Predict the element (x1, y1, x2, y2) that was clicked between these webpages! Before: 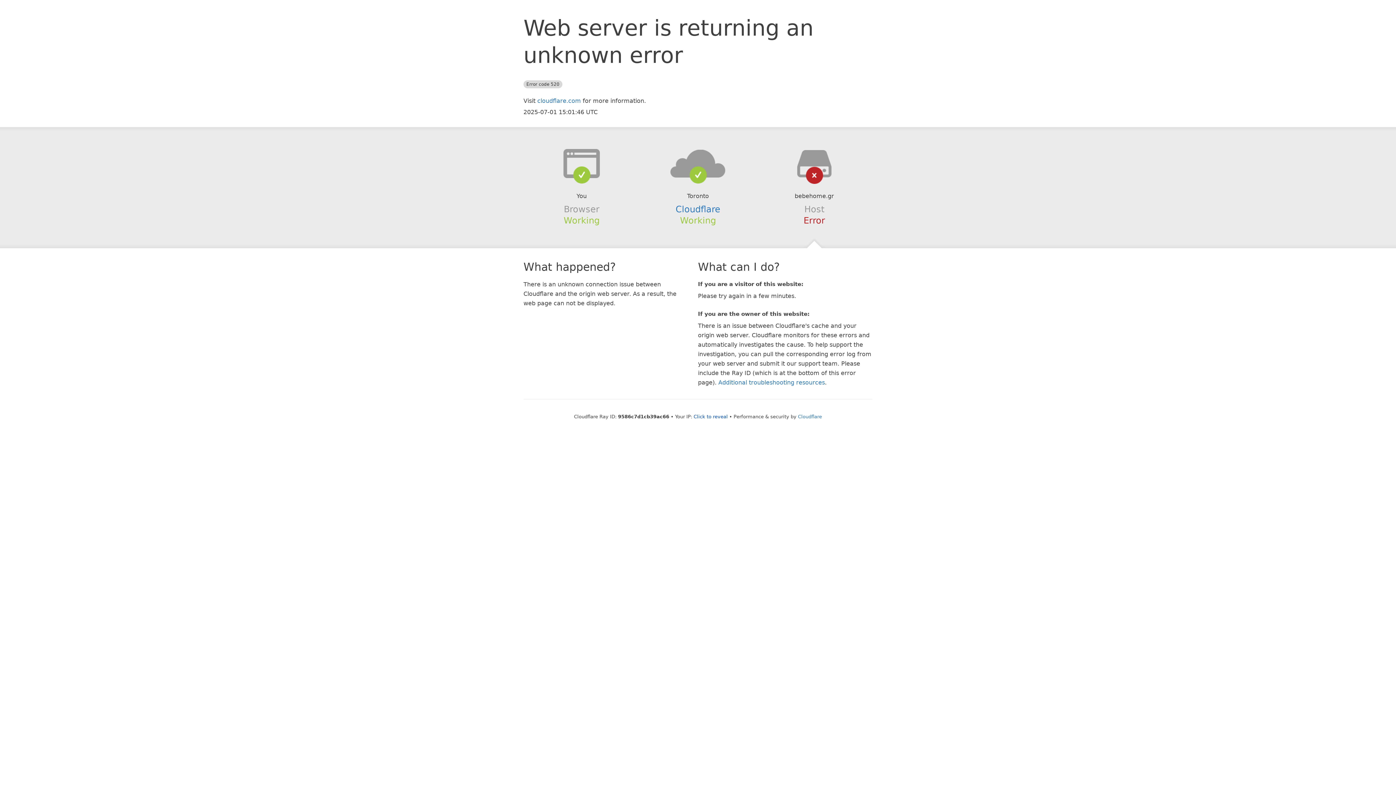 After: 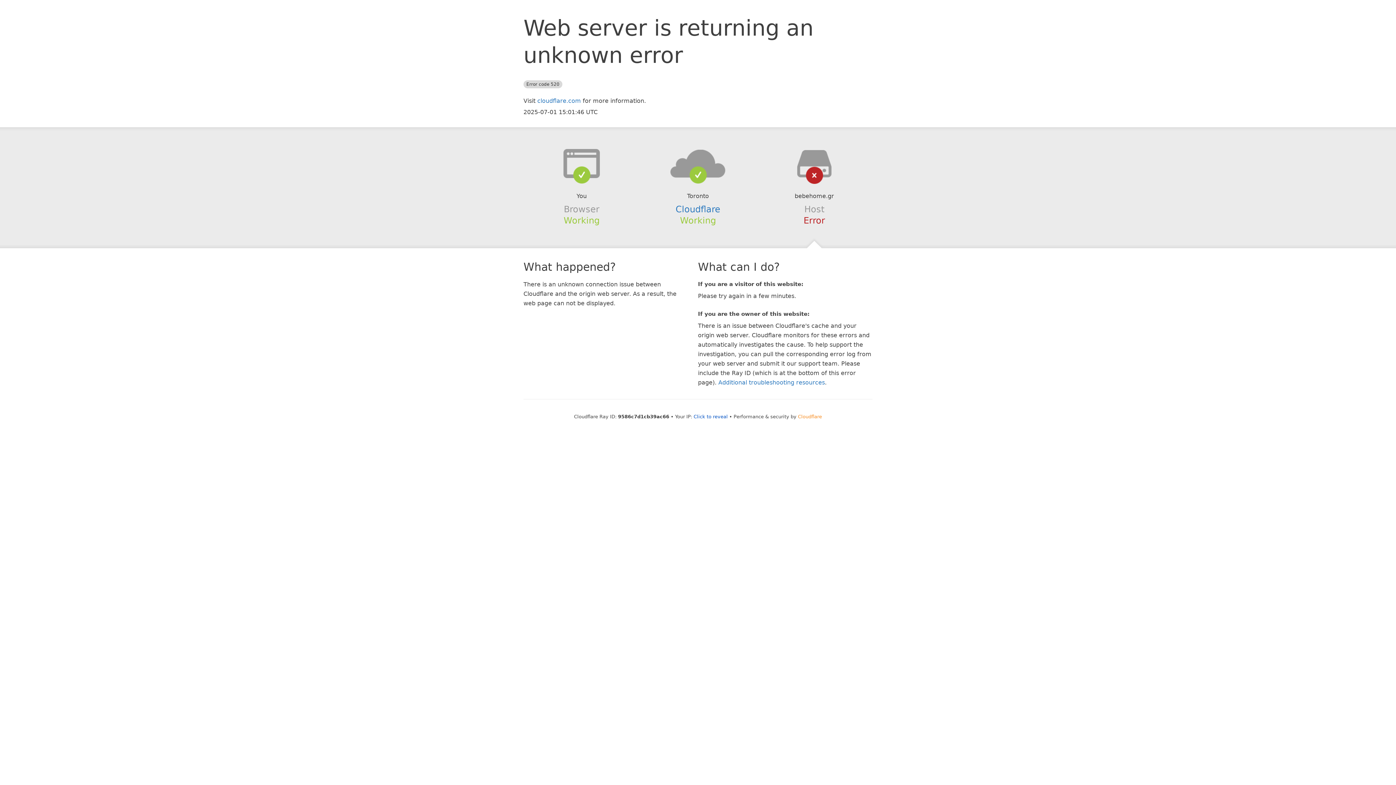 Action: bbox: (798, 414, 822, 419) label: Cloudflare